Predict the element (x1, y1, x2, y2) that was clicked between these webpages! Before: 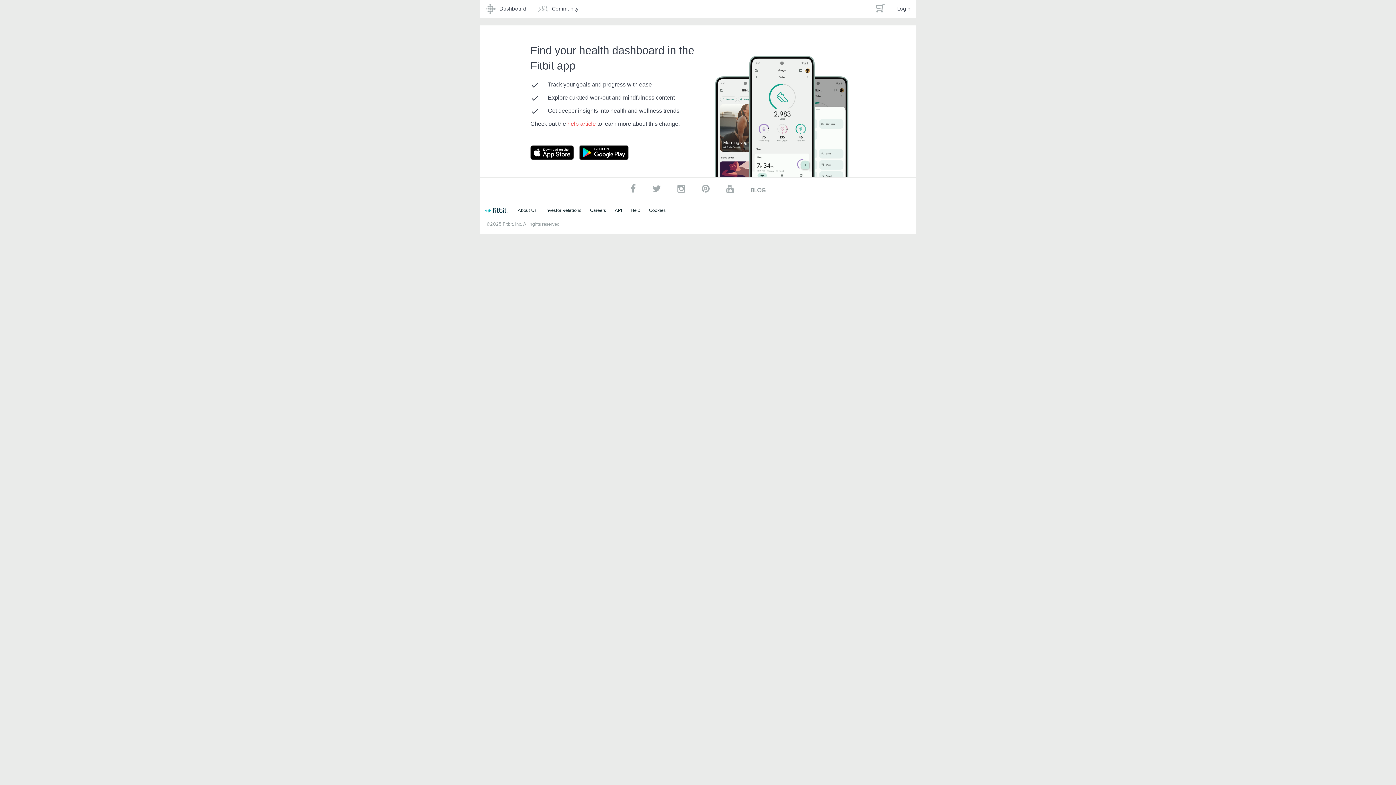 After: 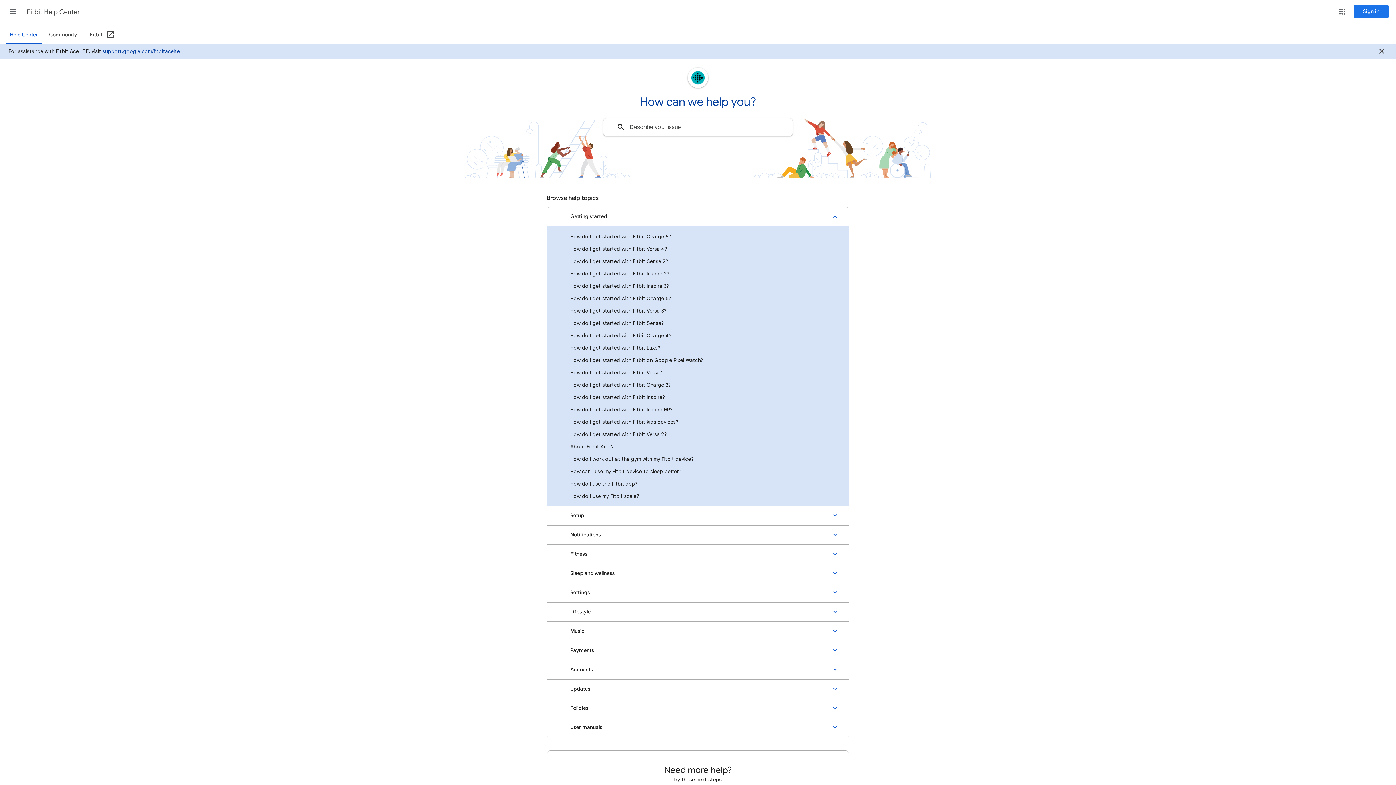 Action: label: Help bbox: (630, 207, 640, 213)